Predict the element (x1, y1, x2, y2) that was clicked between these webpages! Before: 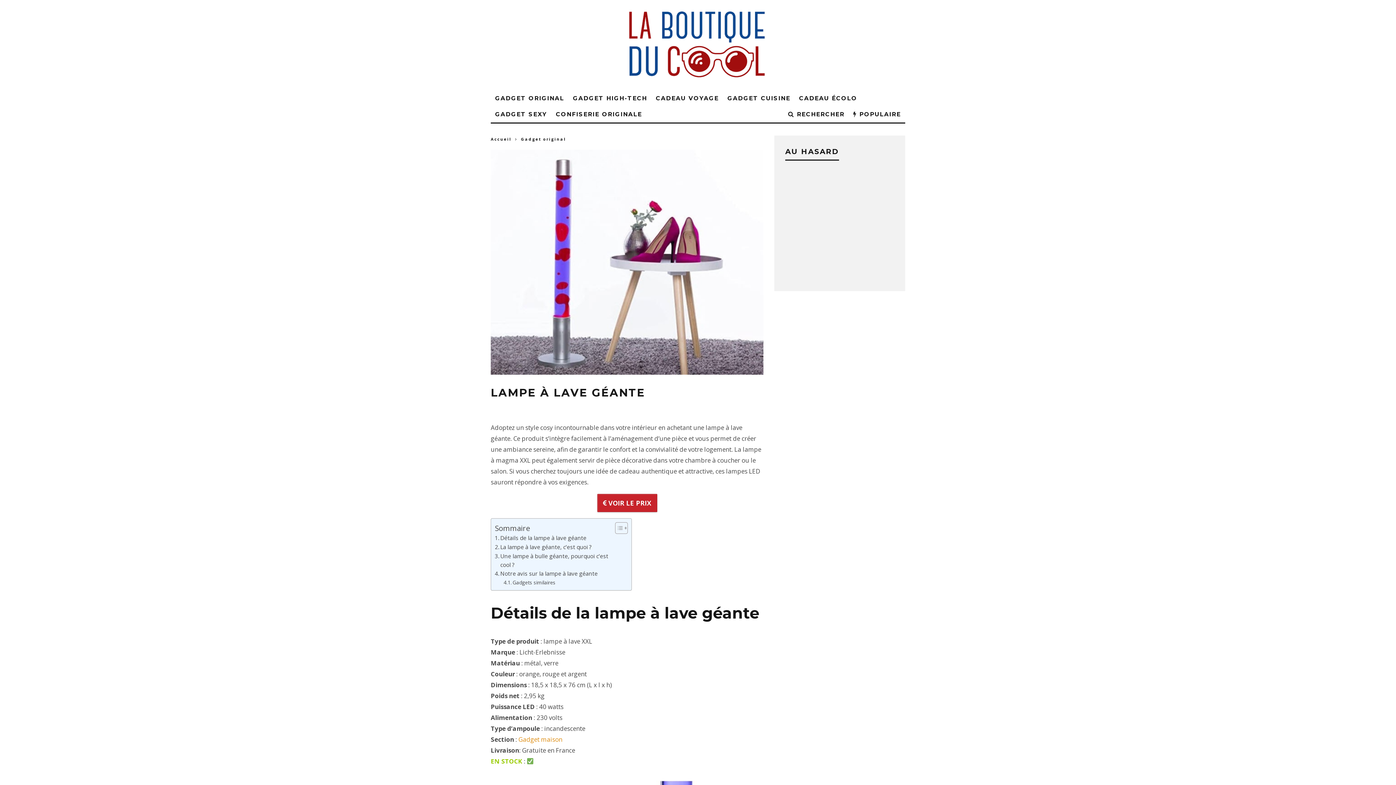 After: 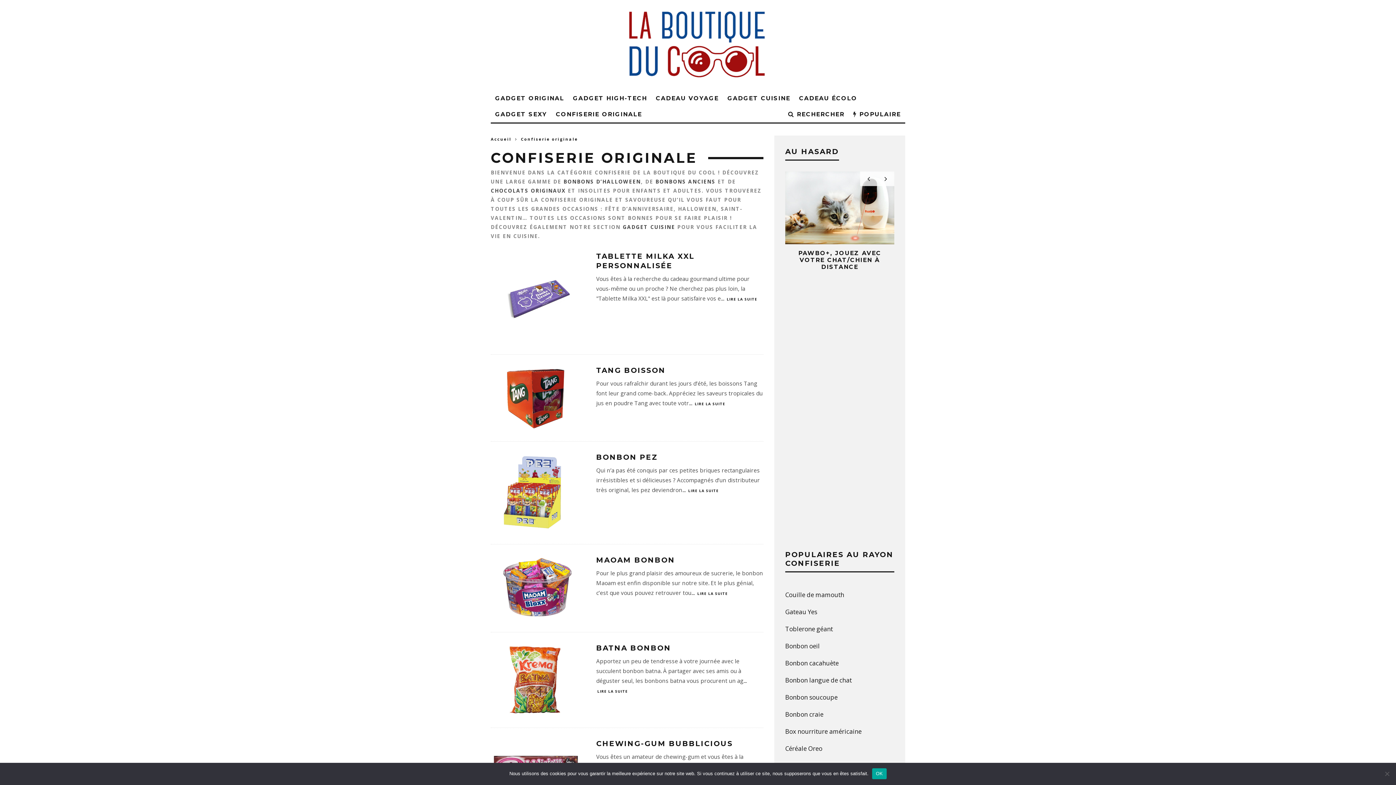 Action: label: CONFISERIE ORIGINALE bbox: (551, 106, 646, 122)